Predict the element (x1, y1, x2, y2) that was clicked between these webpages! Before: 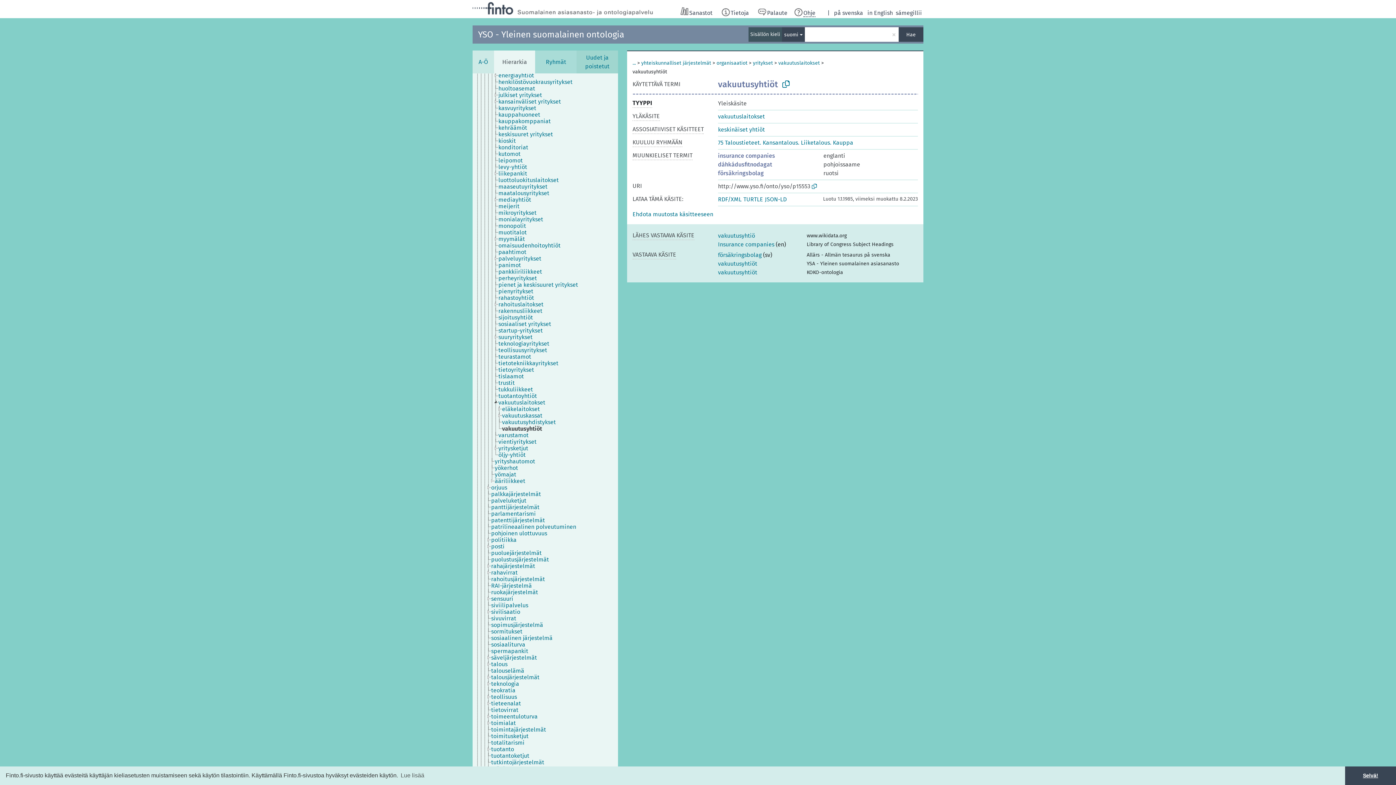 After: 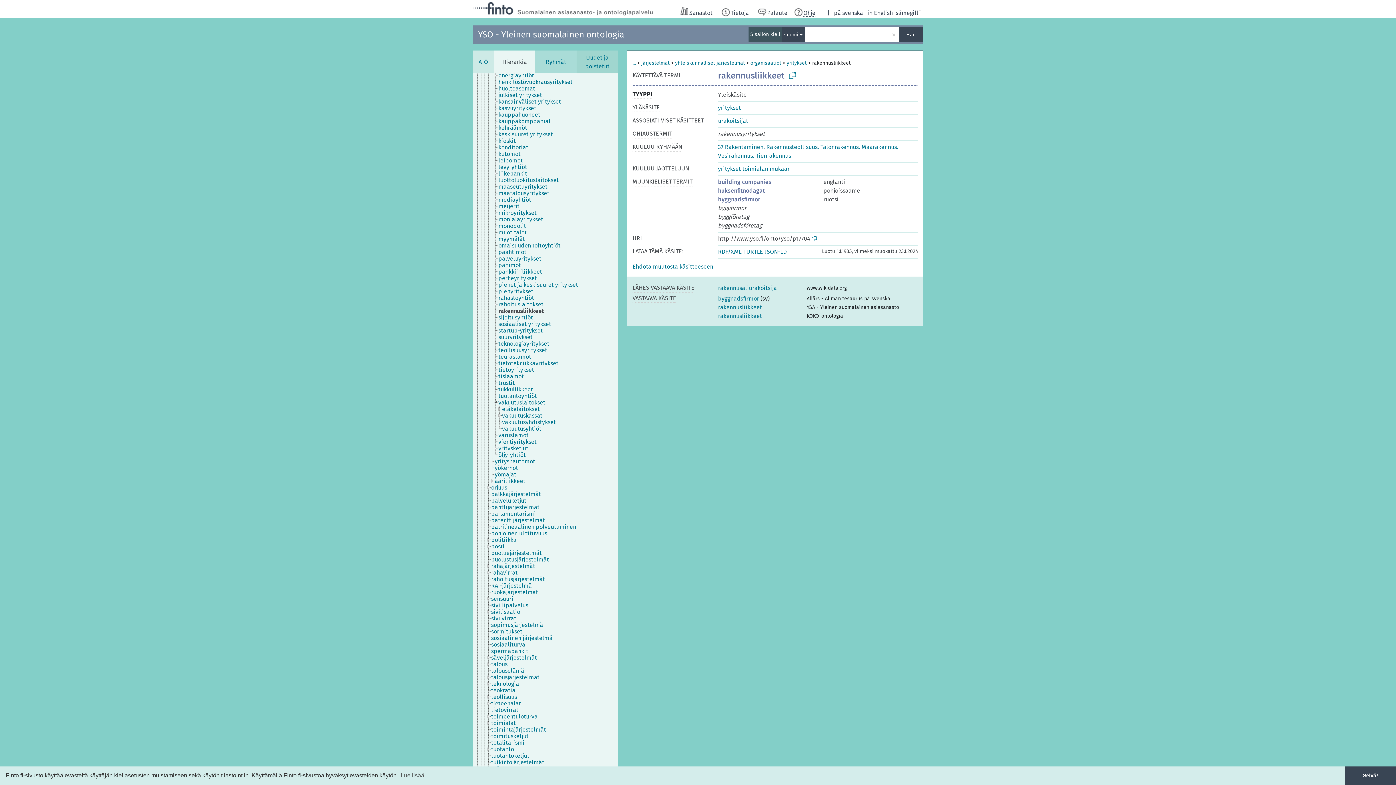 Action: bbox: (498, 308, 549, 314) label: rakennusliikkeet